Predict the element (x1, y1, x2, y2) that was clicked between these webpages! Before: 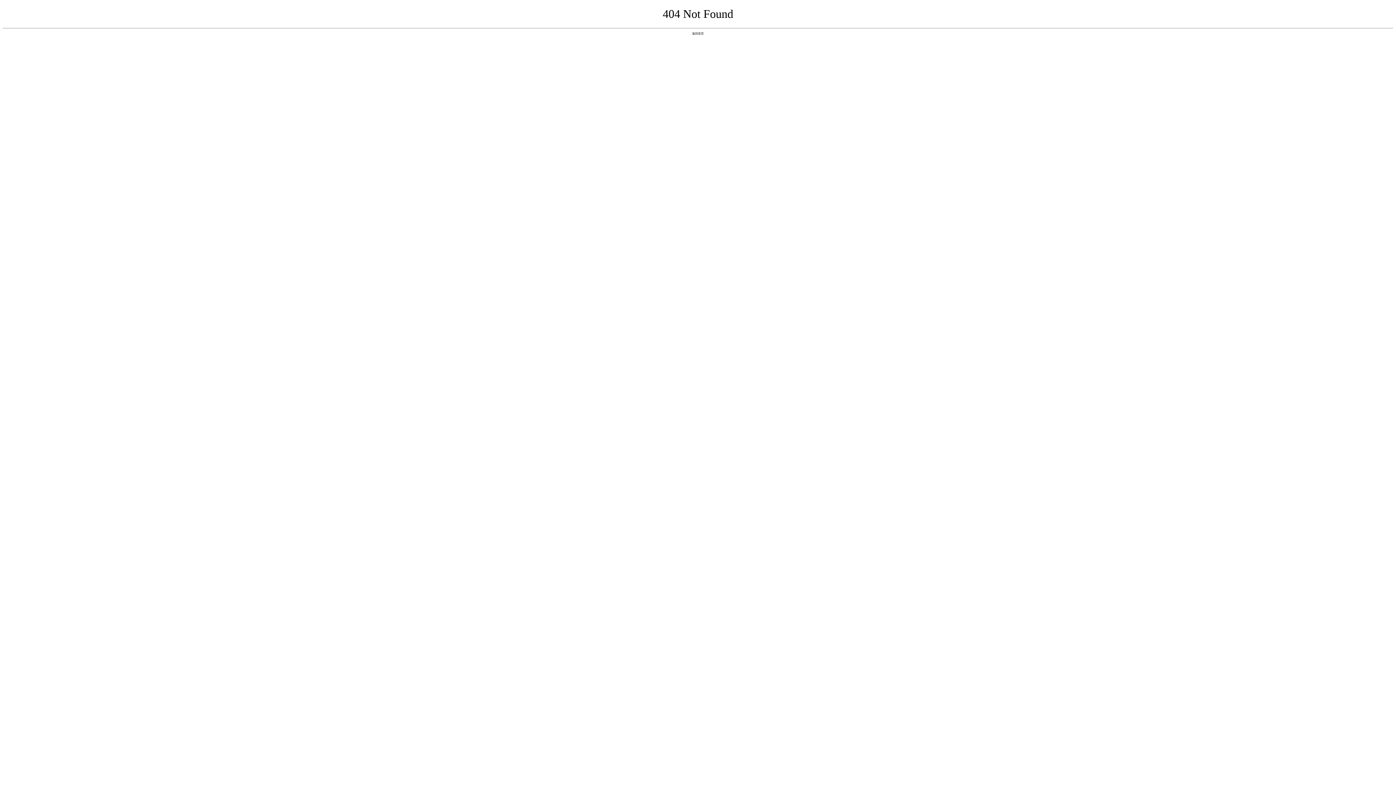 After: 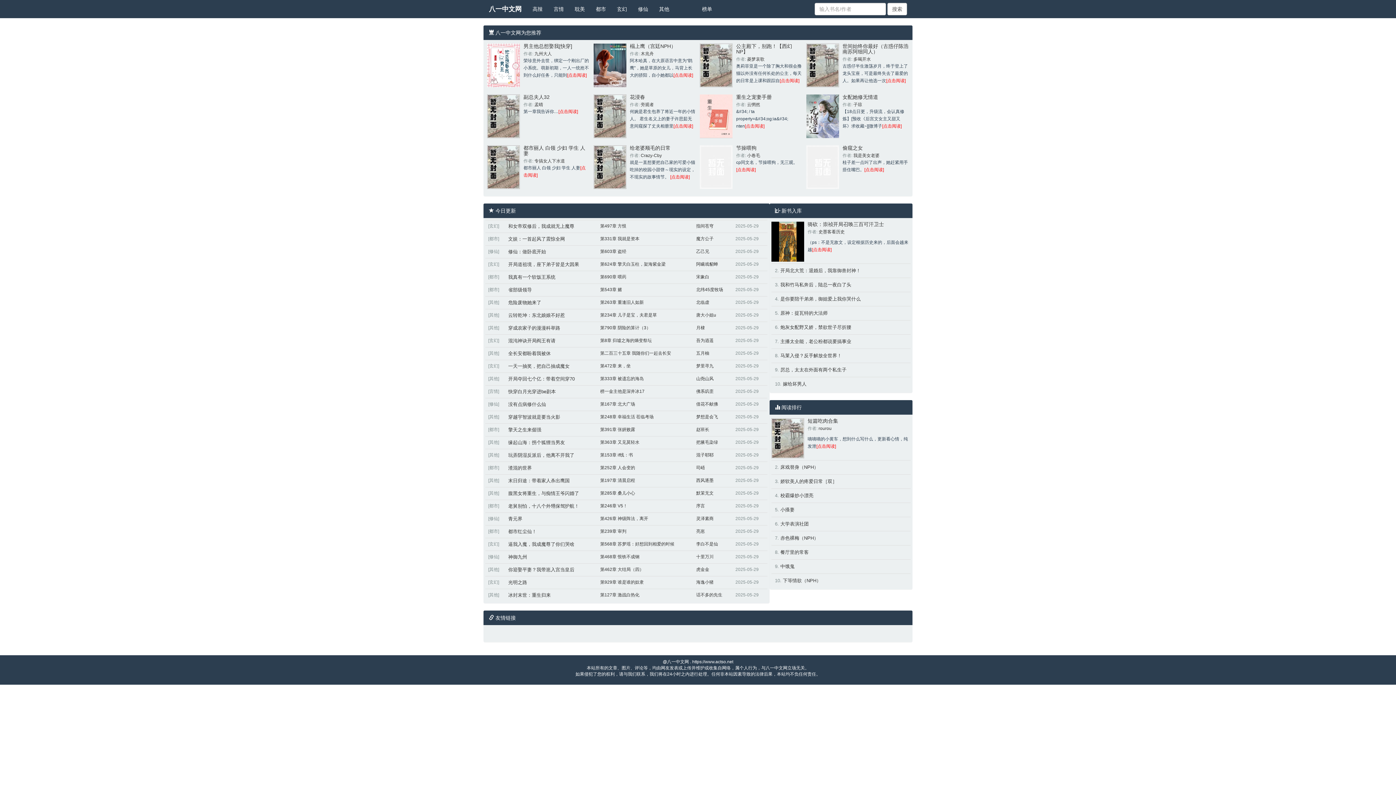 Action: label: 返回首页 bbox: (692, 31, 704, 35)